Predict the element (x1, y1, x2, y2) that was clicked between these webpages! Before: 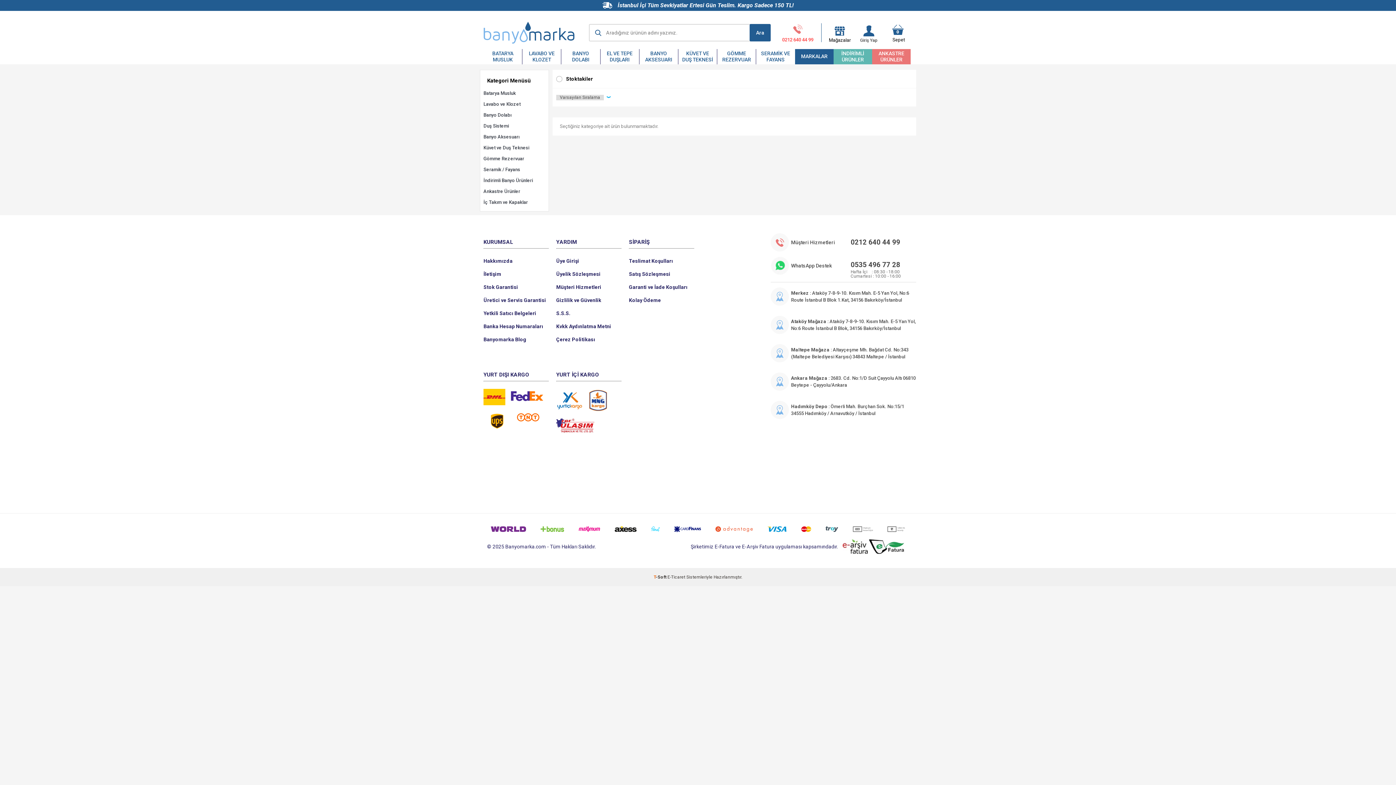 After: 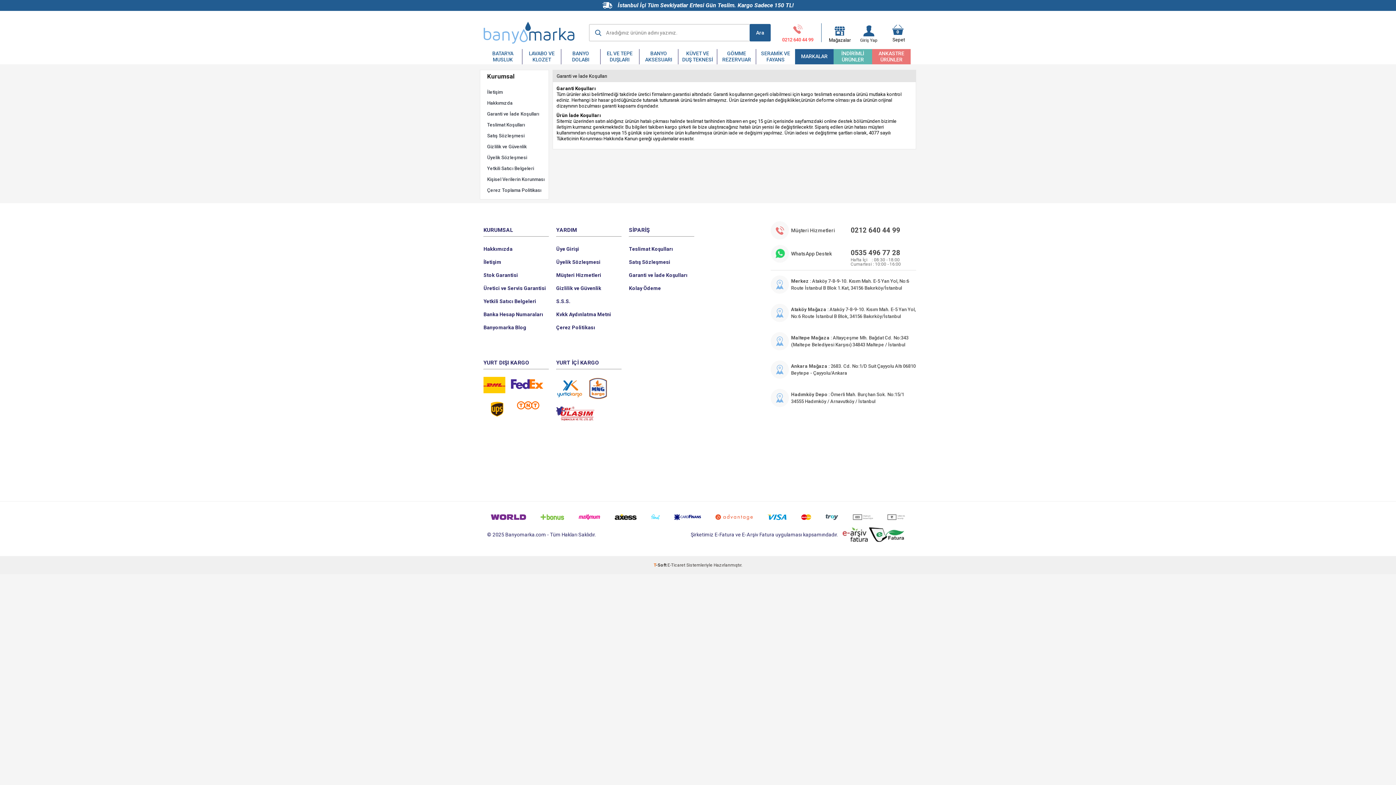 Action: label: Garanti ve İade Koşulları bbox: (629, 280, 694, 293)